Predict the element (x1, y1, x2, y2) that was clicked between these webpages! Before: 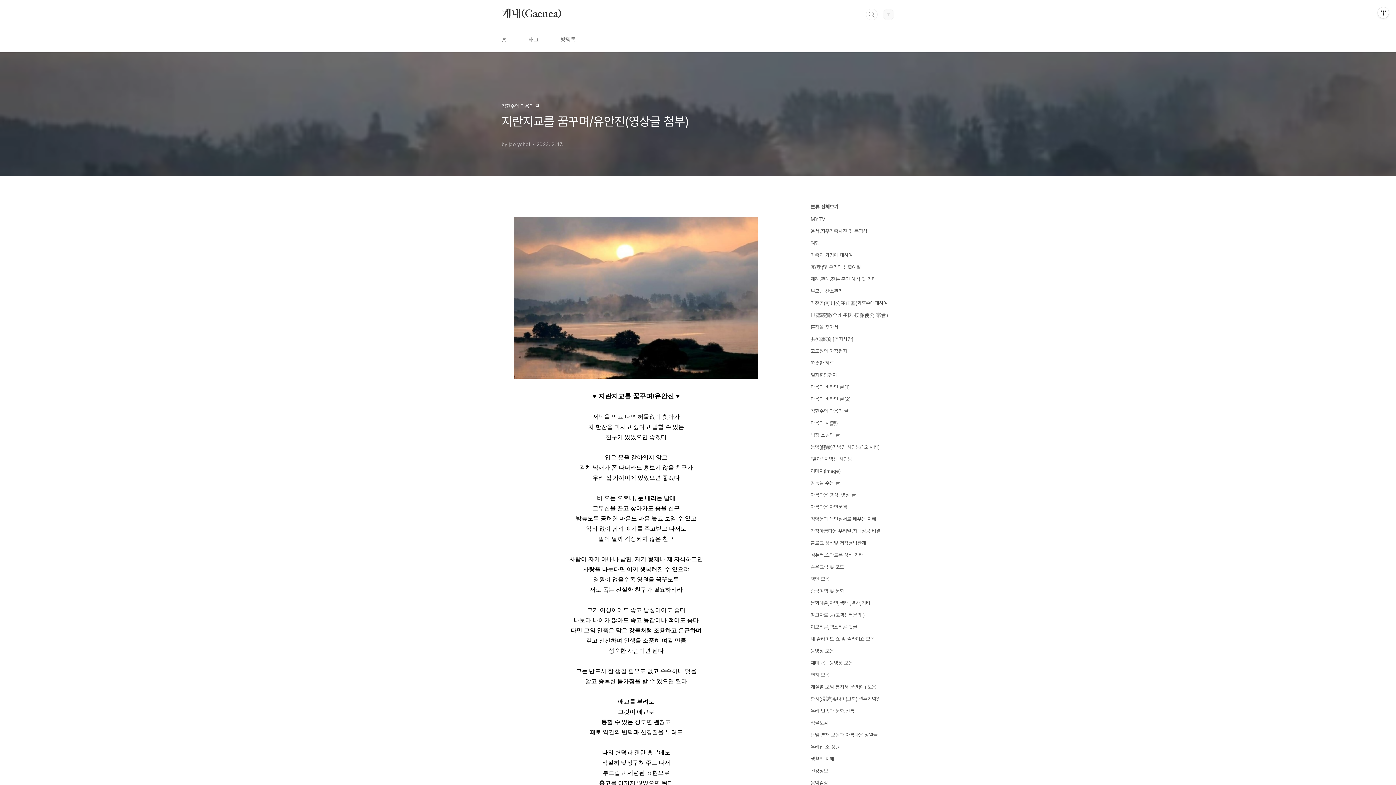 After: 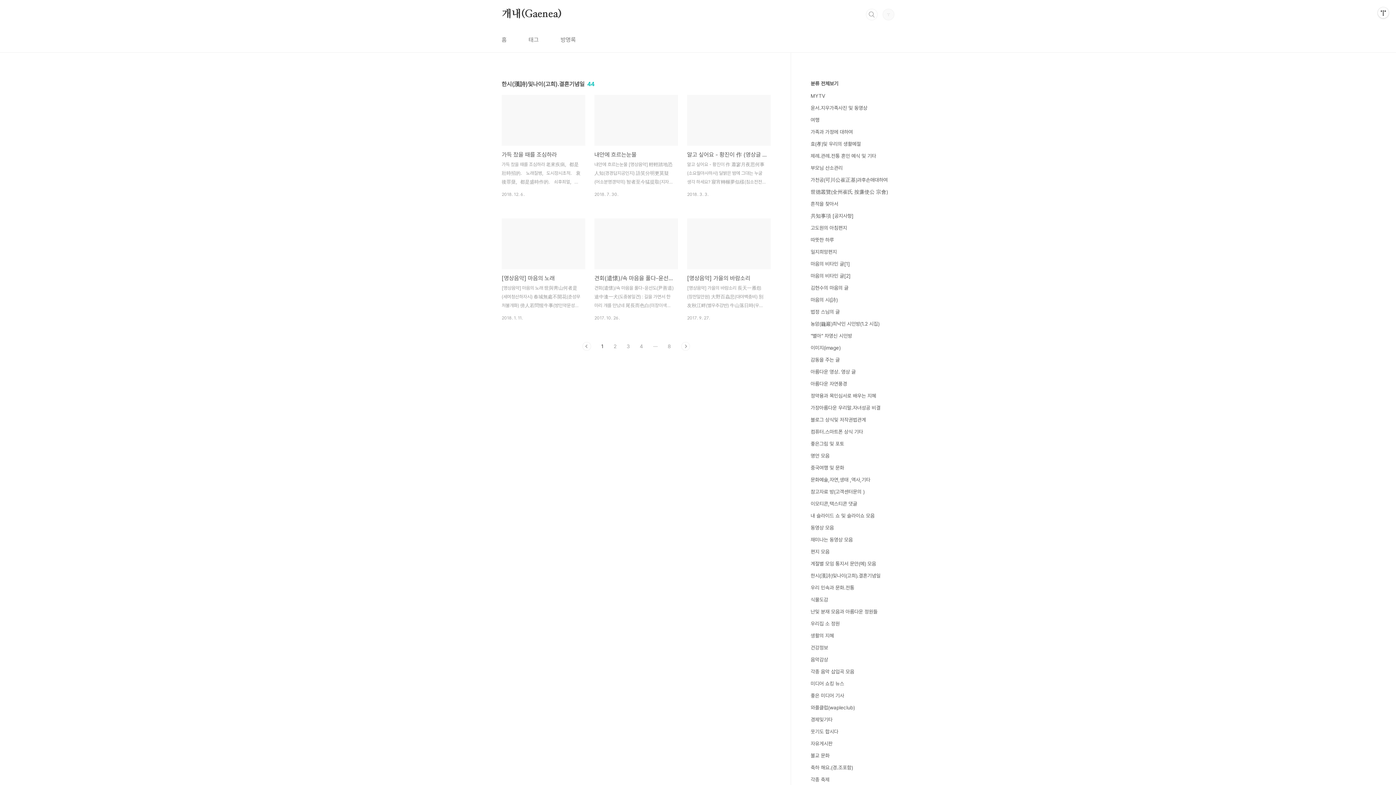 Action: label: 한시(漢詩)및나이(고희).결혼기념일 bbox: (810, 696, 880, 702)